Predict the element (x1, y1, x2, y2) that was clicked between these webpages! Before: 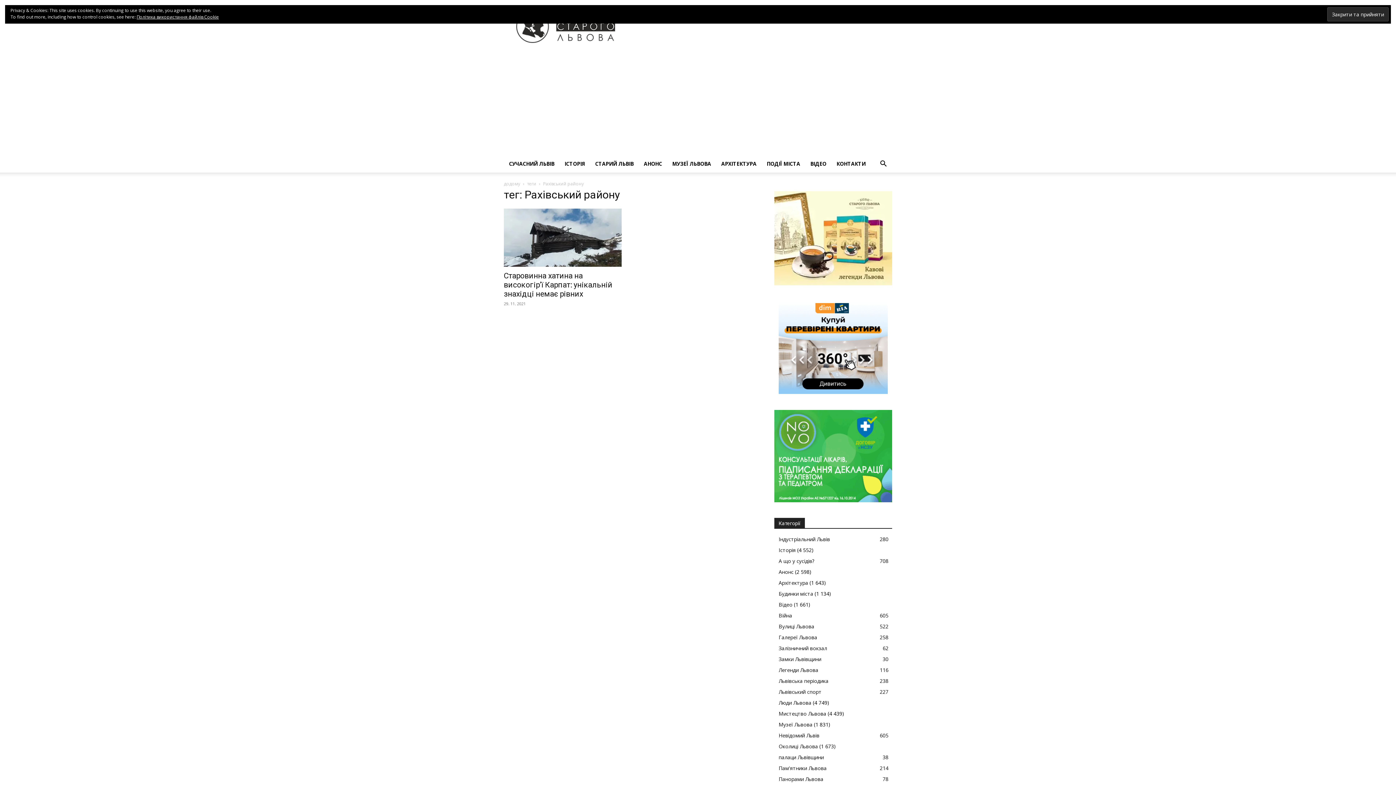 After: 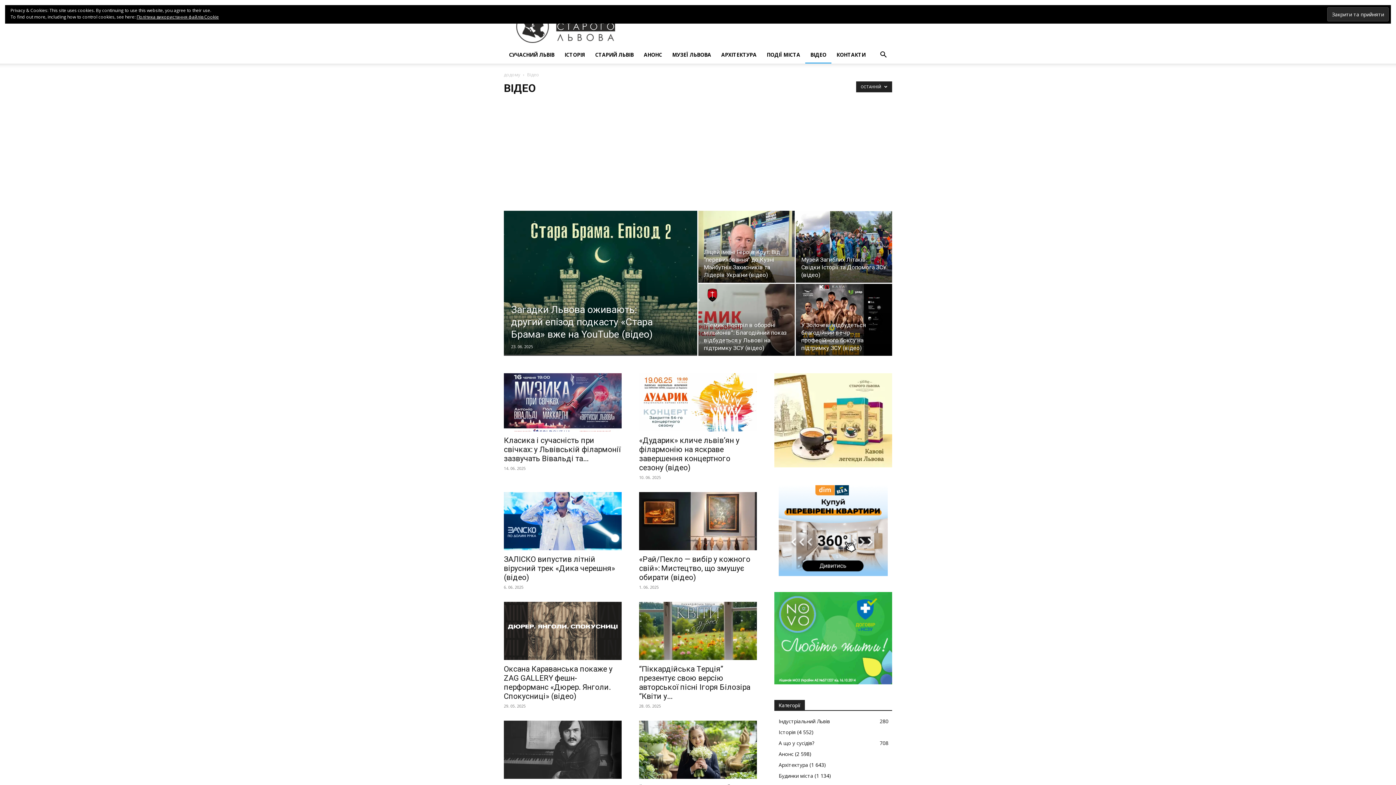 Action: label: Відео bbox: (778, 601, 792, 608)